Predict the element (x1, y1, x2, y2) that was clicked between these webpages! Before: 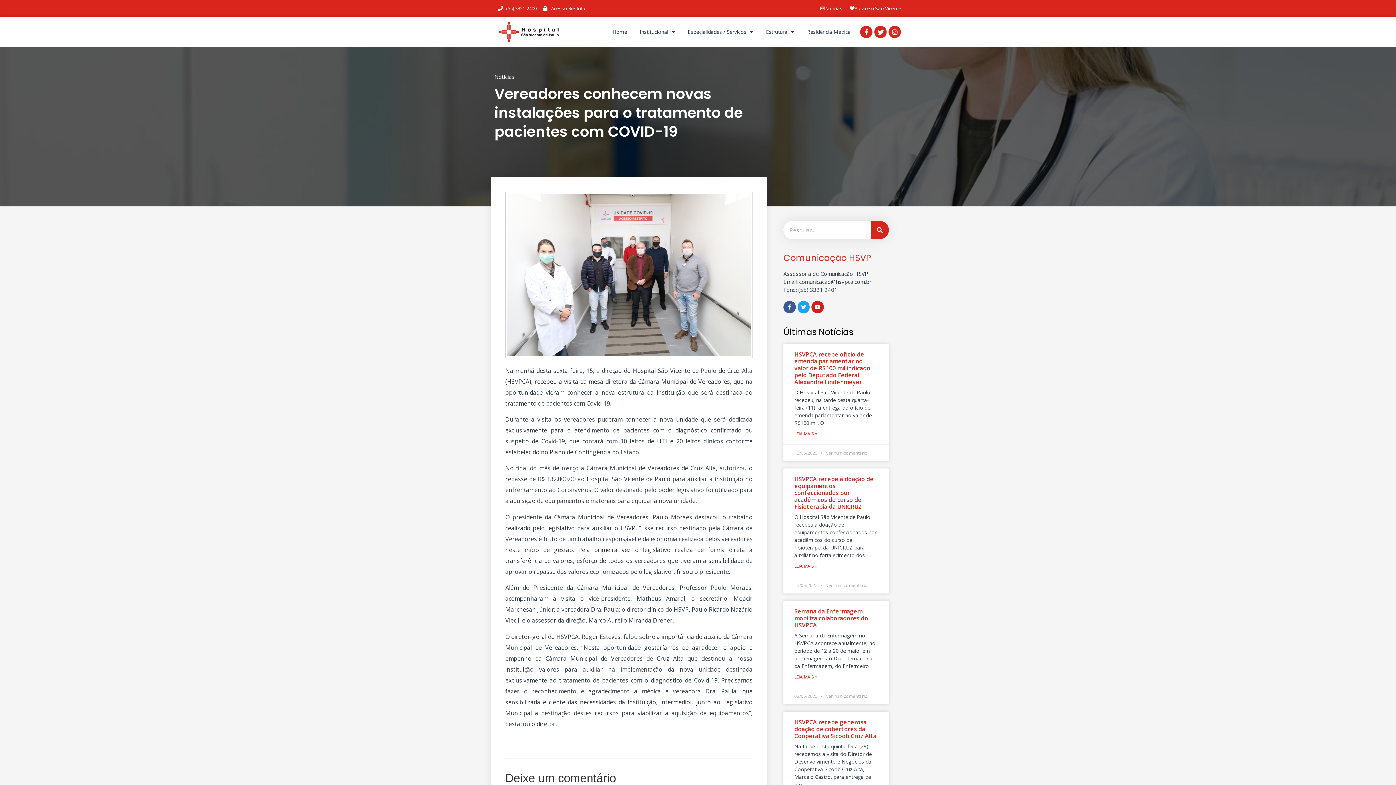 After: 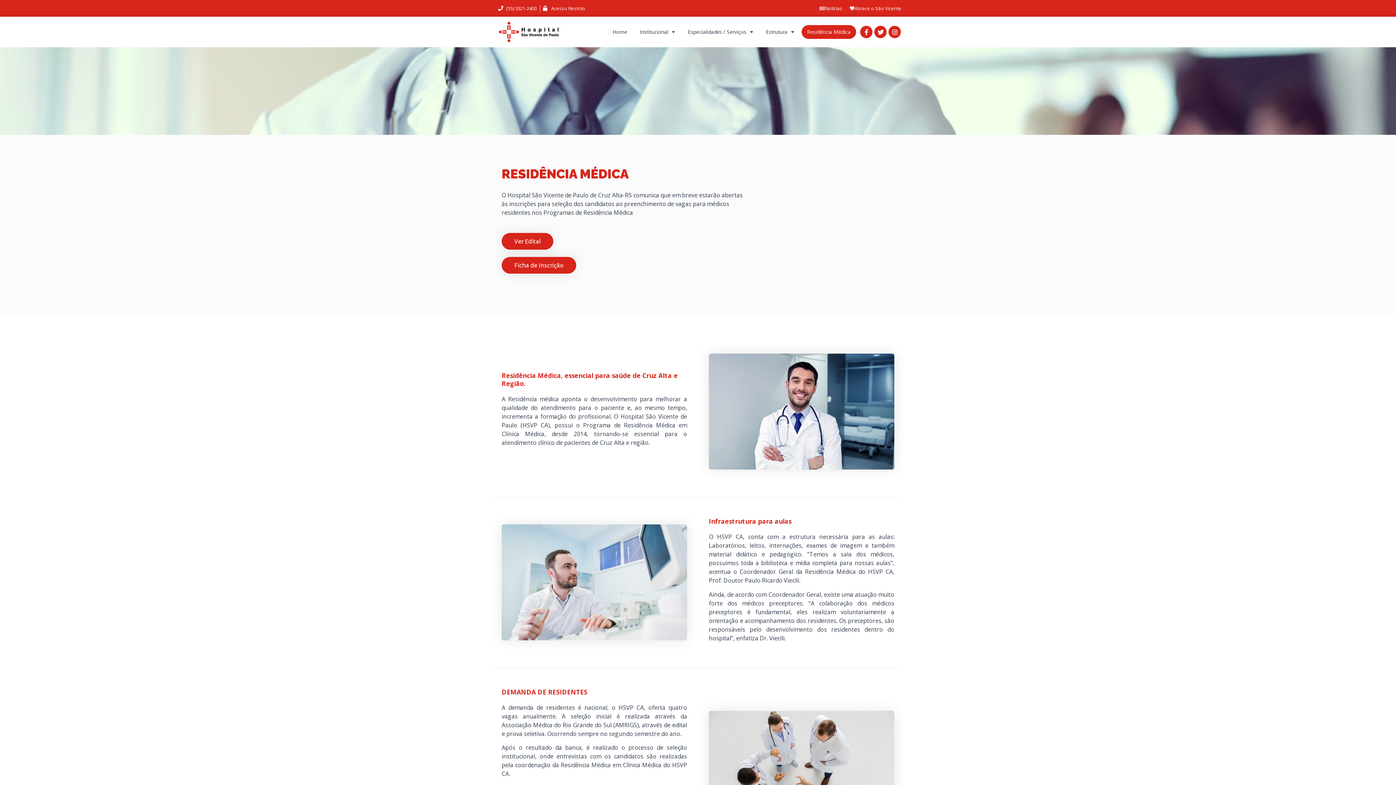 Action: label: Residência Médica bbox: (801, 25, 856, 38)